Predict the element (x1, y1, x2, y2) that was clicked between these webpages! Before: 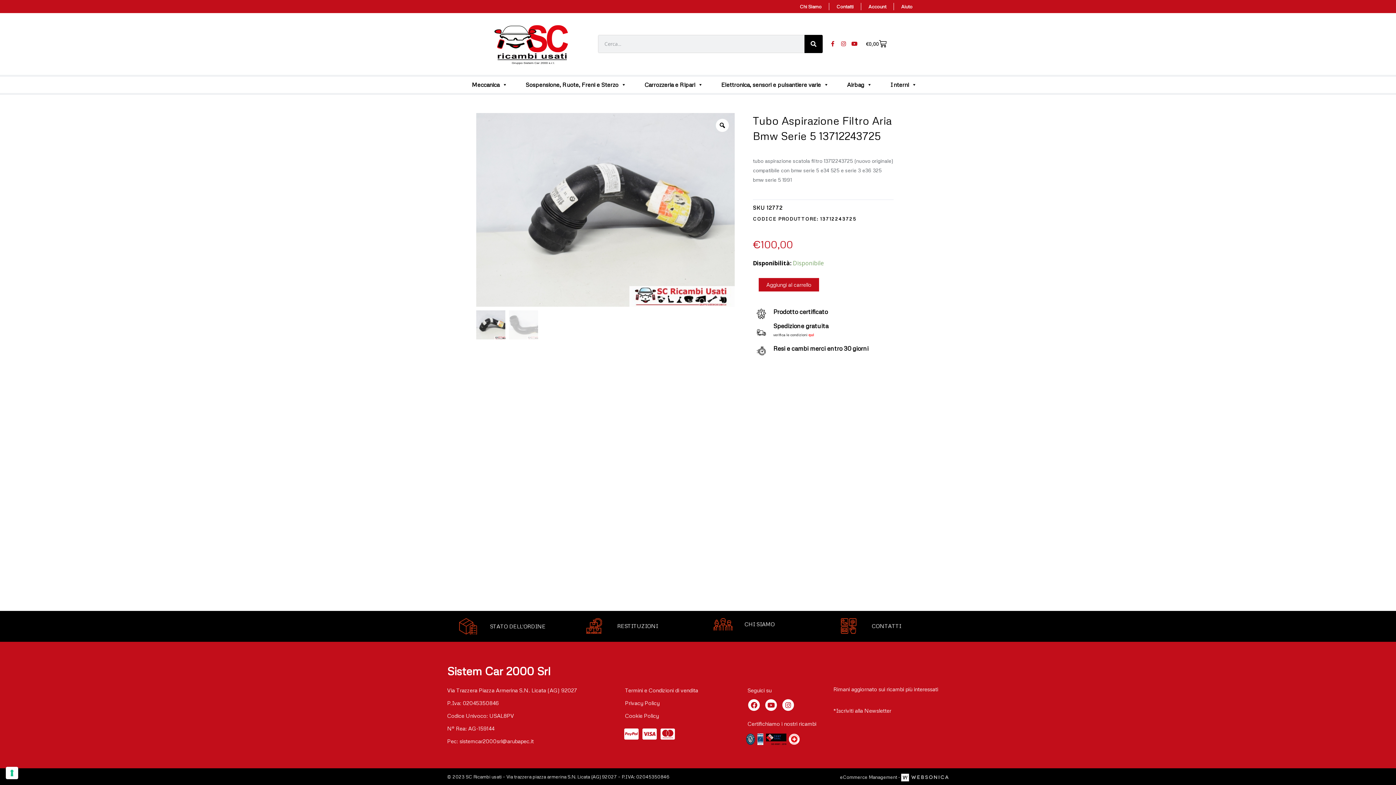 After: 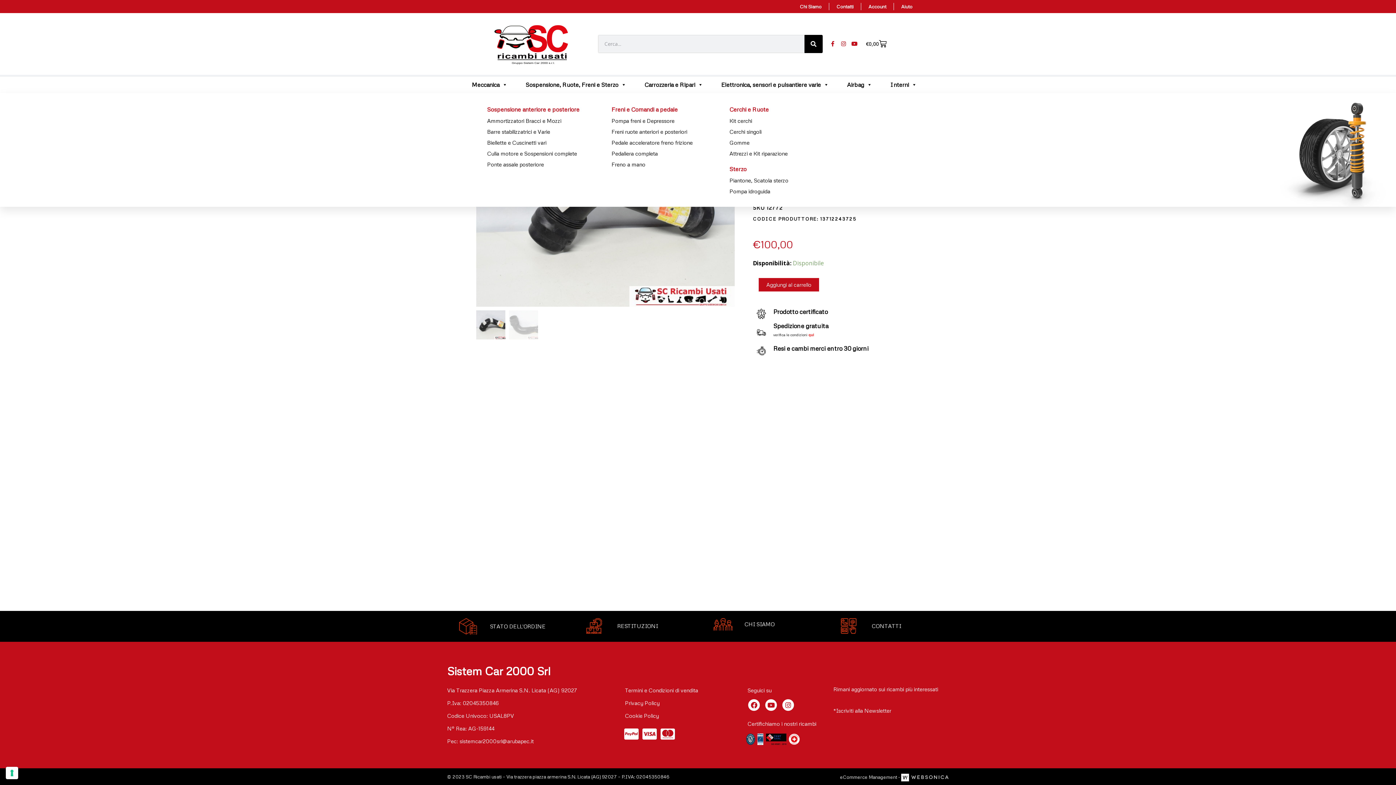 Action: label: Sospensione, Ruote, Freni e Sterzo bbox: (520, 76, 632, 93)